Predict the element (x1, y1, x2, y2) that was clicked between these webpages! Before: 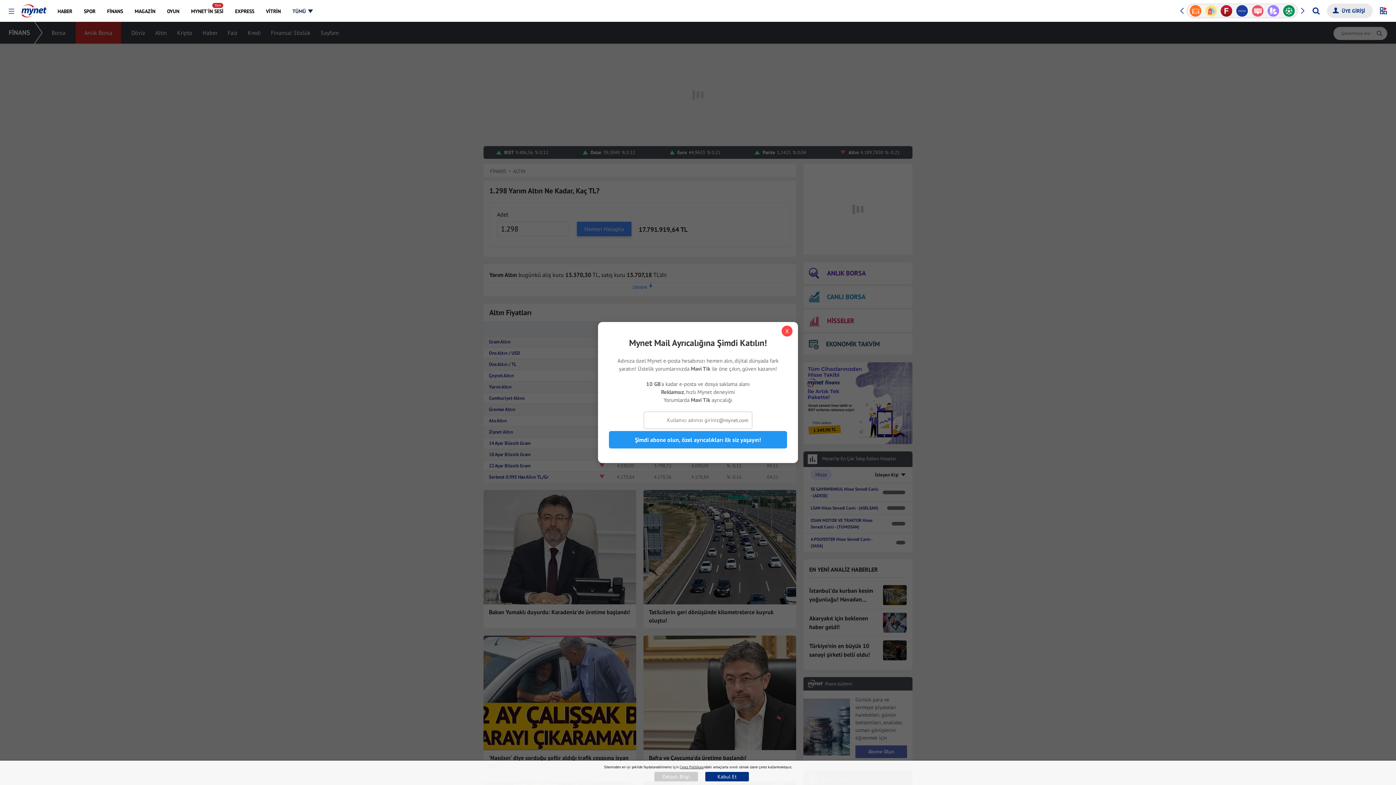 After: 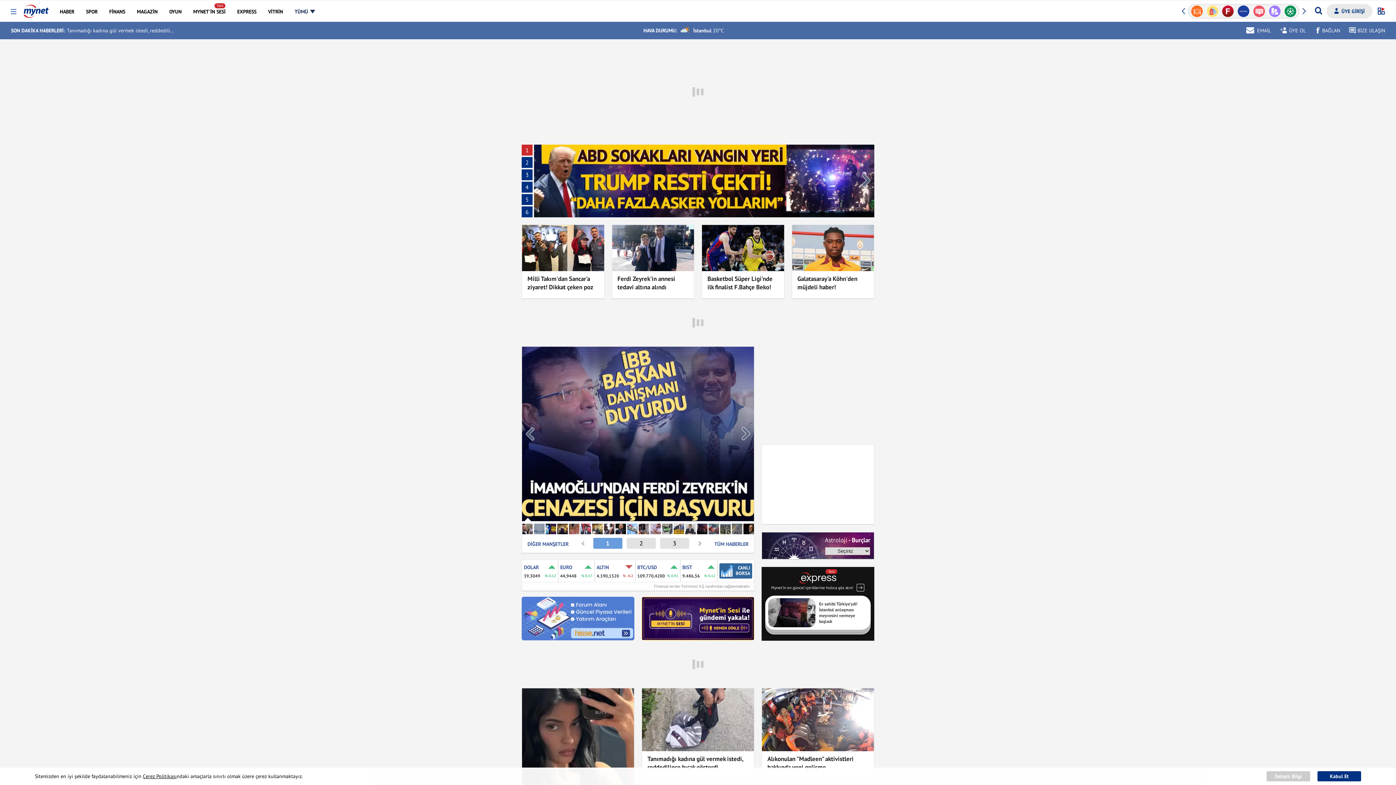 Action: bbox: (21, 0, 46, 17)